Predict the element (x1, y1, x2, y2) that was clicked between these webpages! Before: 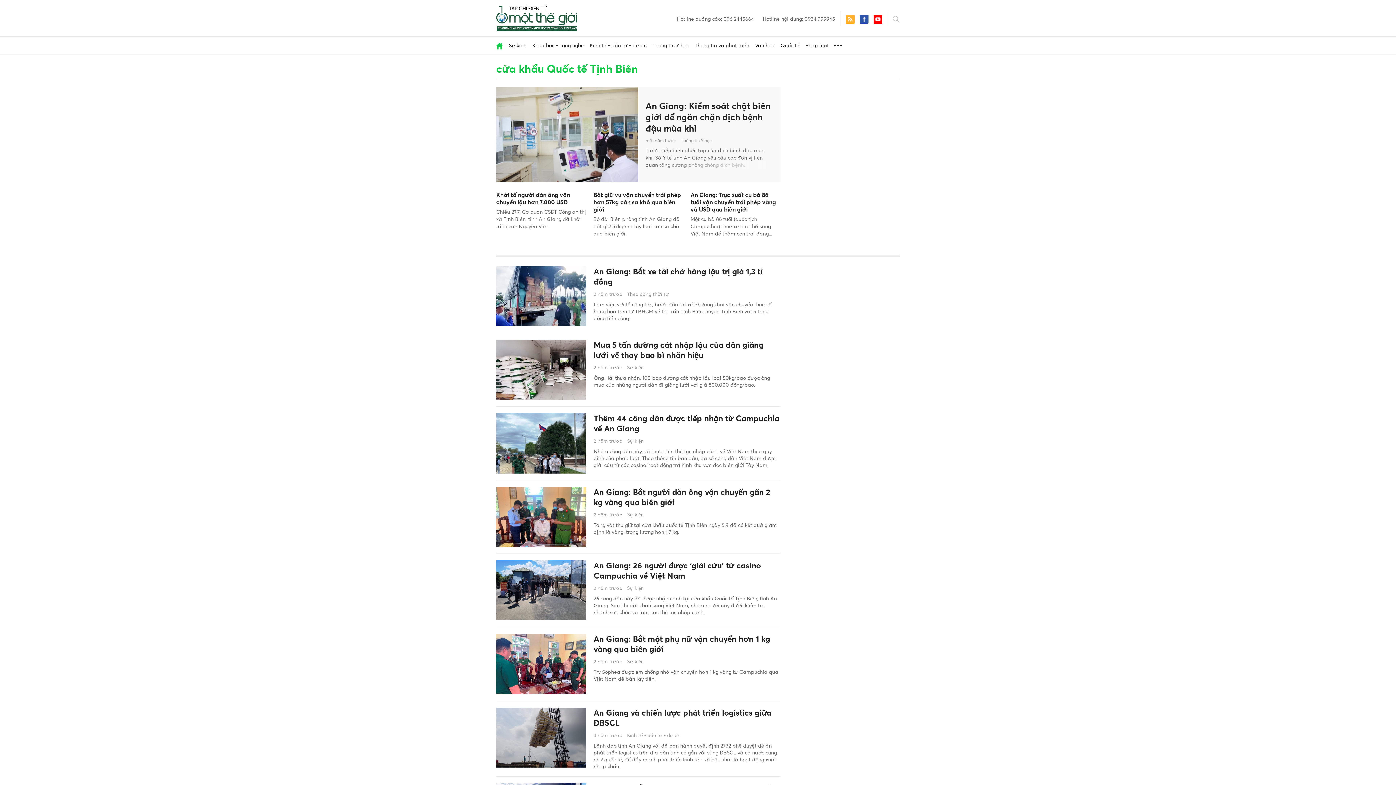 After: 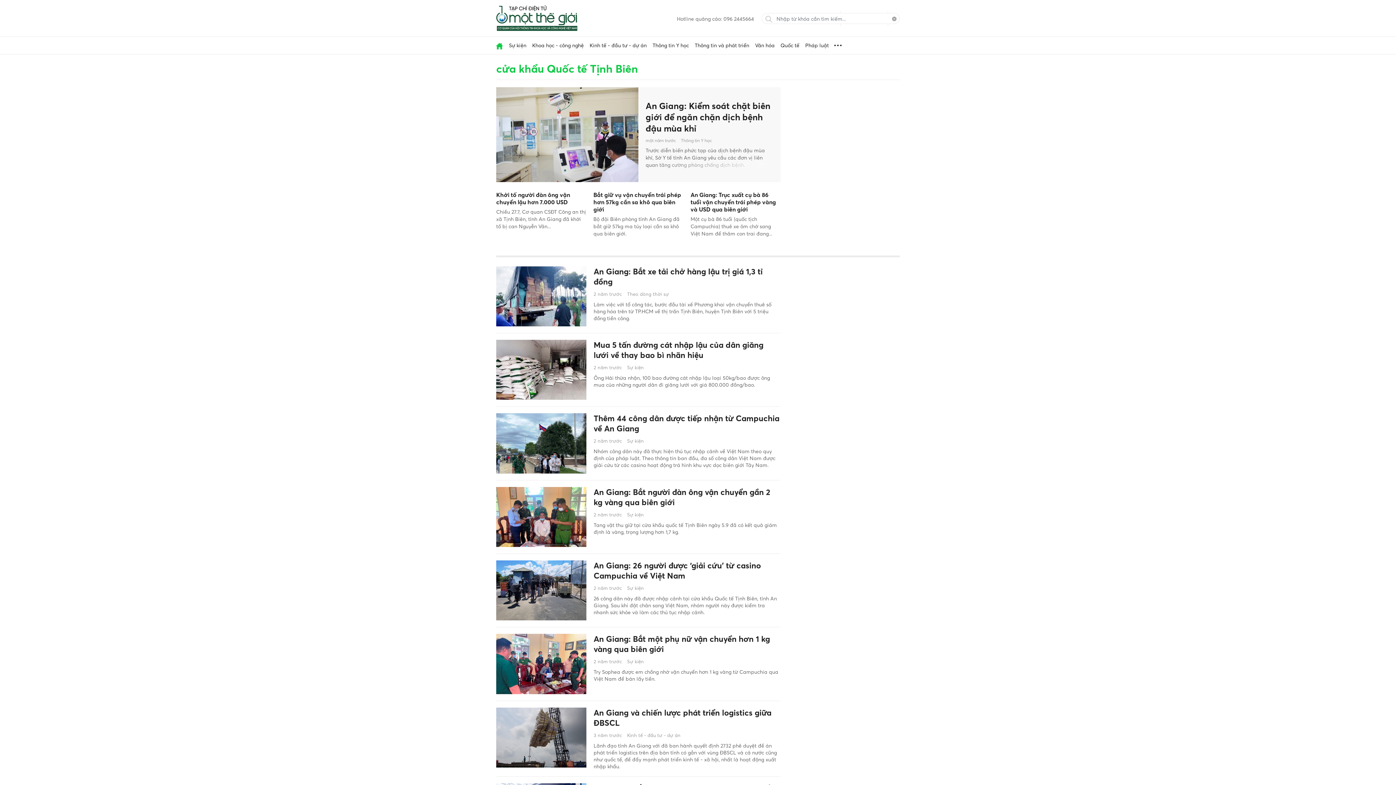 Action: bbox: (892, 14, 900, 22)